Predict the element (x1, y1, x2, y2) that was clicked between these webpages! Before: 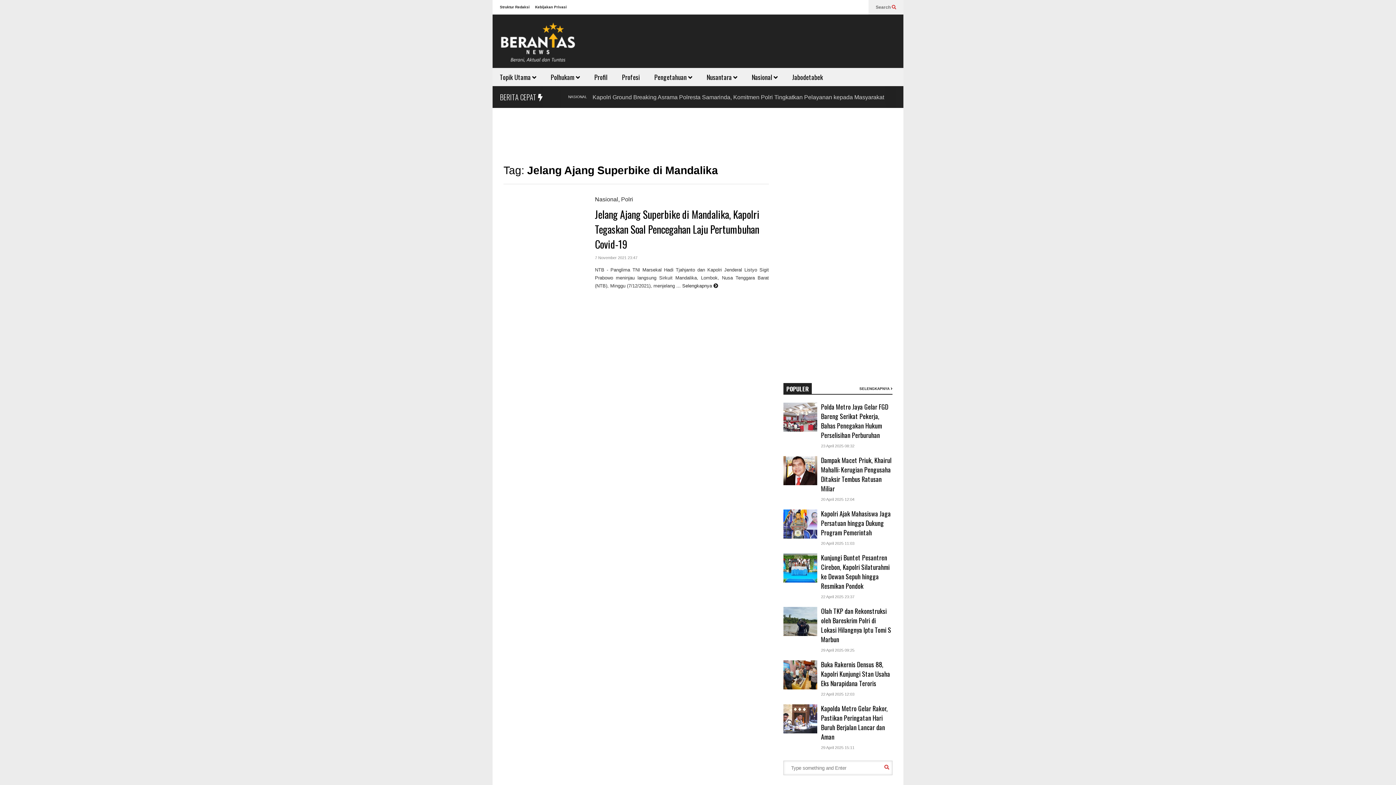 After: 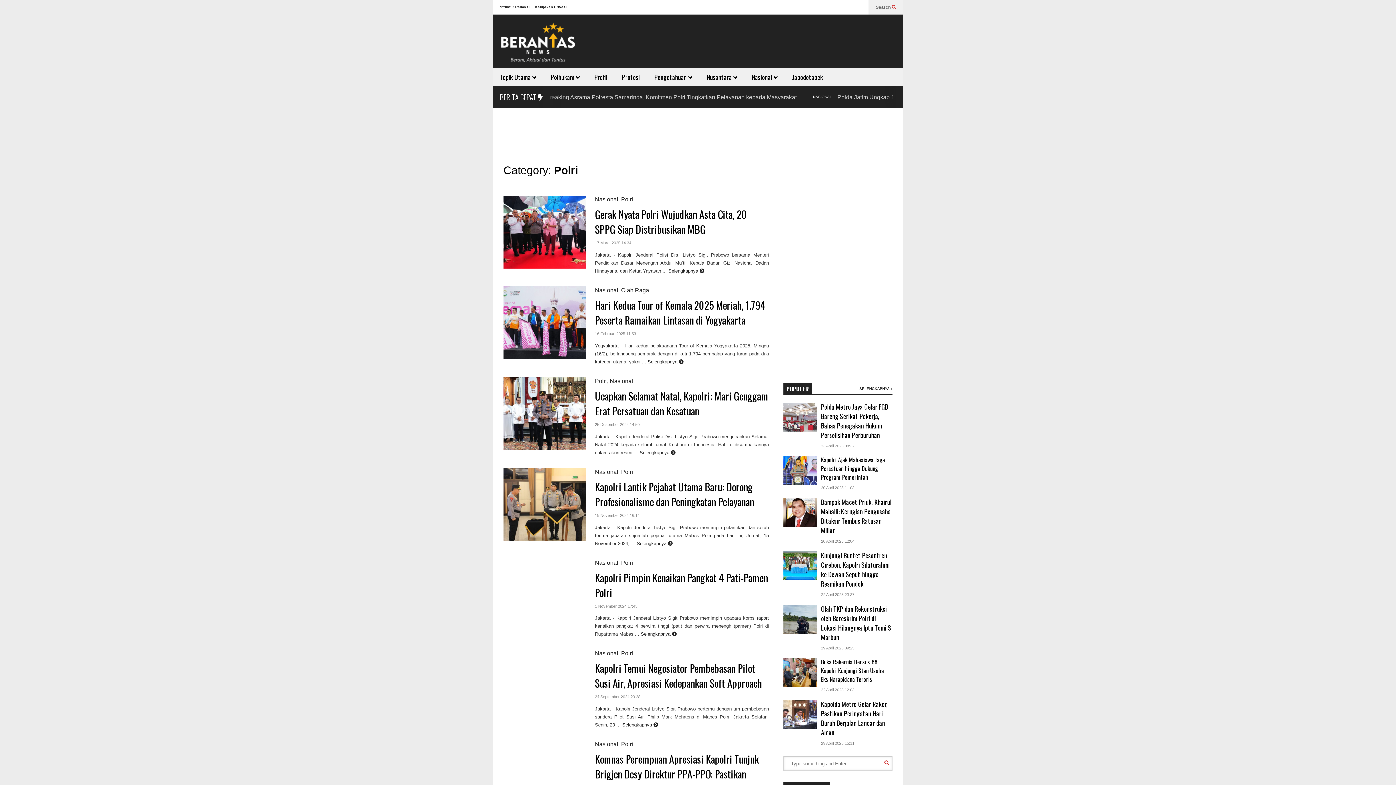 Action: bbox: (621, 196, 633, 202) label: Polri